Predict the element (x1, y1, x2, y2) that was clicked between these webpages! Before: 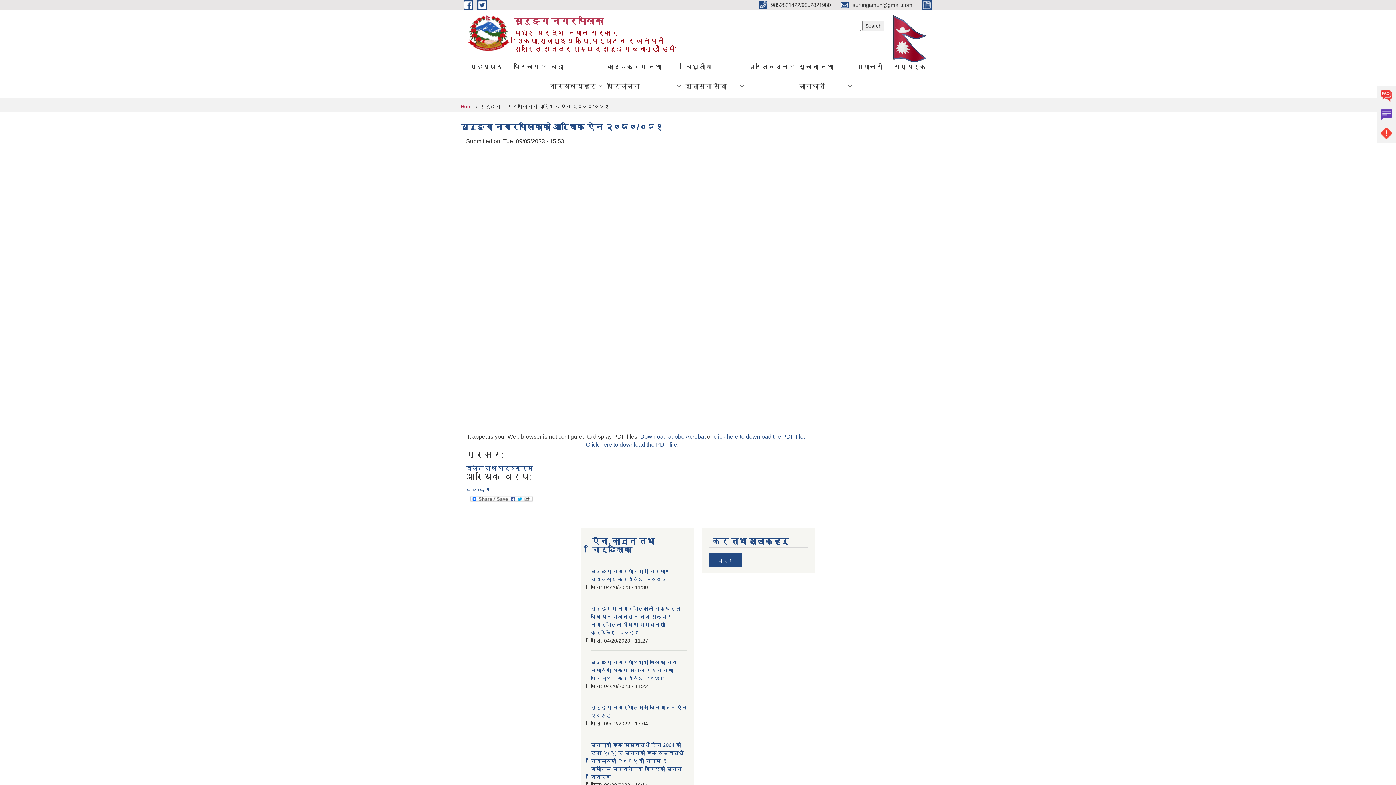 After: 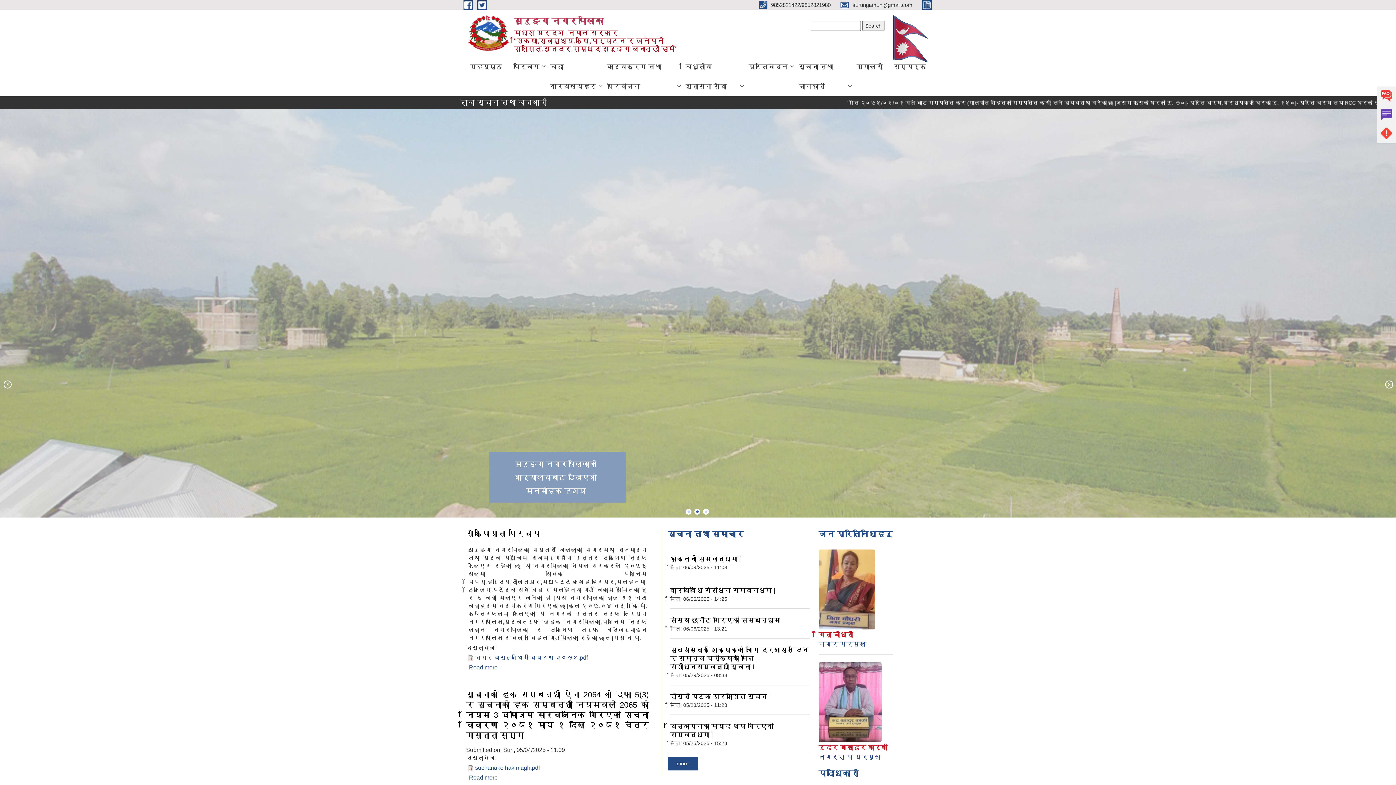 Action: bbox: (460, 103, 474, 109) label: Home